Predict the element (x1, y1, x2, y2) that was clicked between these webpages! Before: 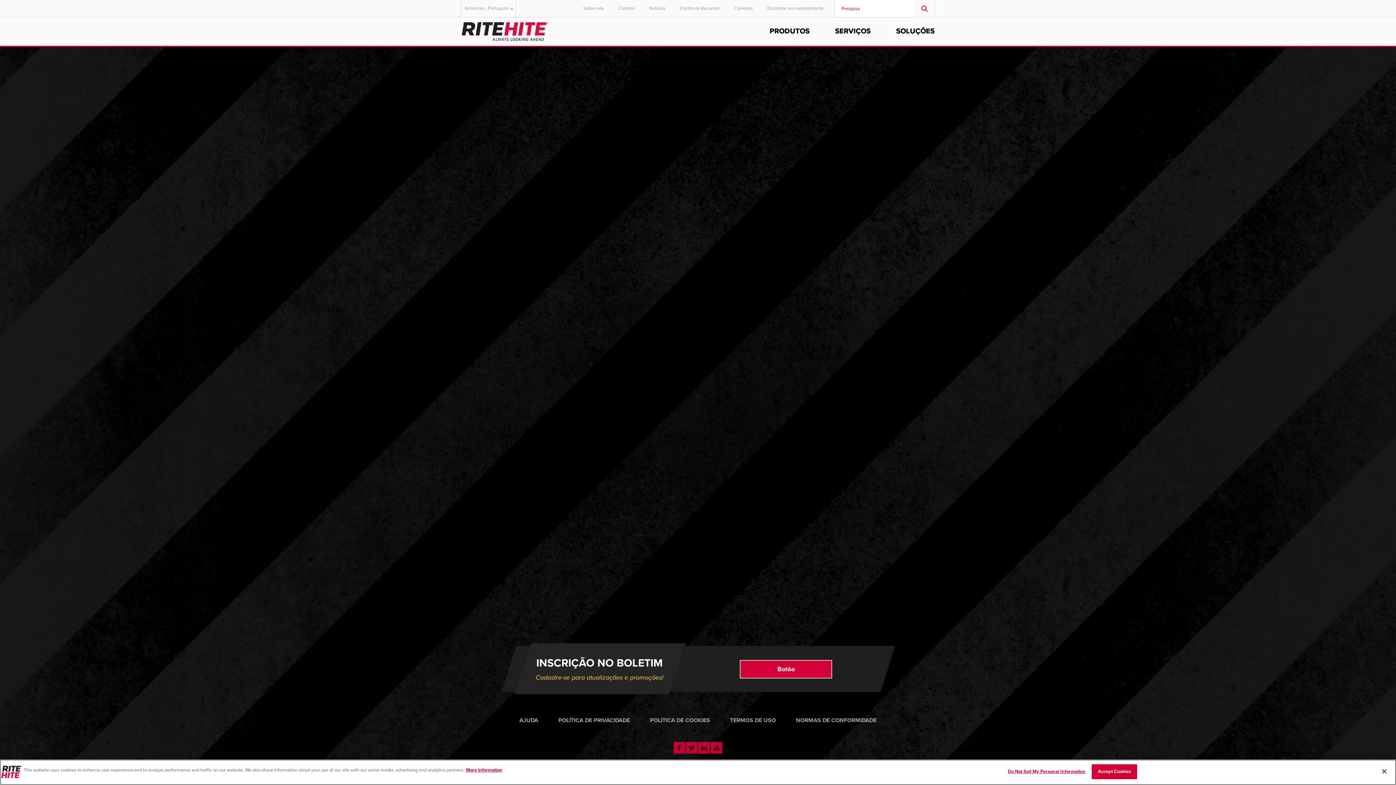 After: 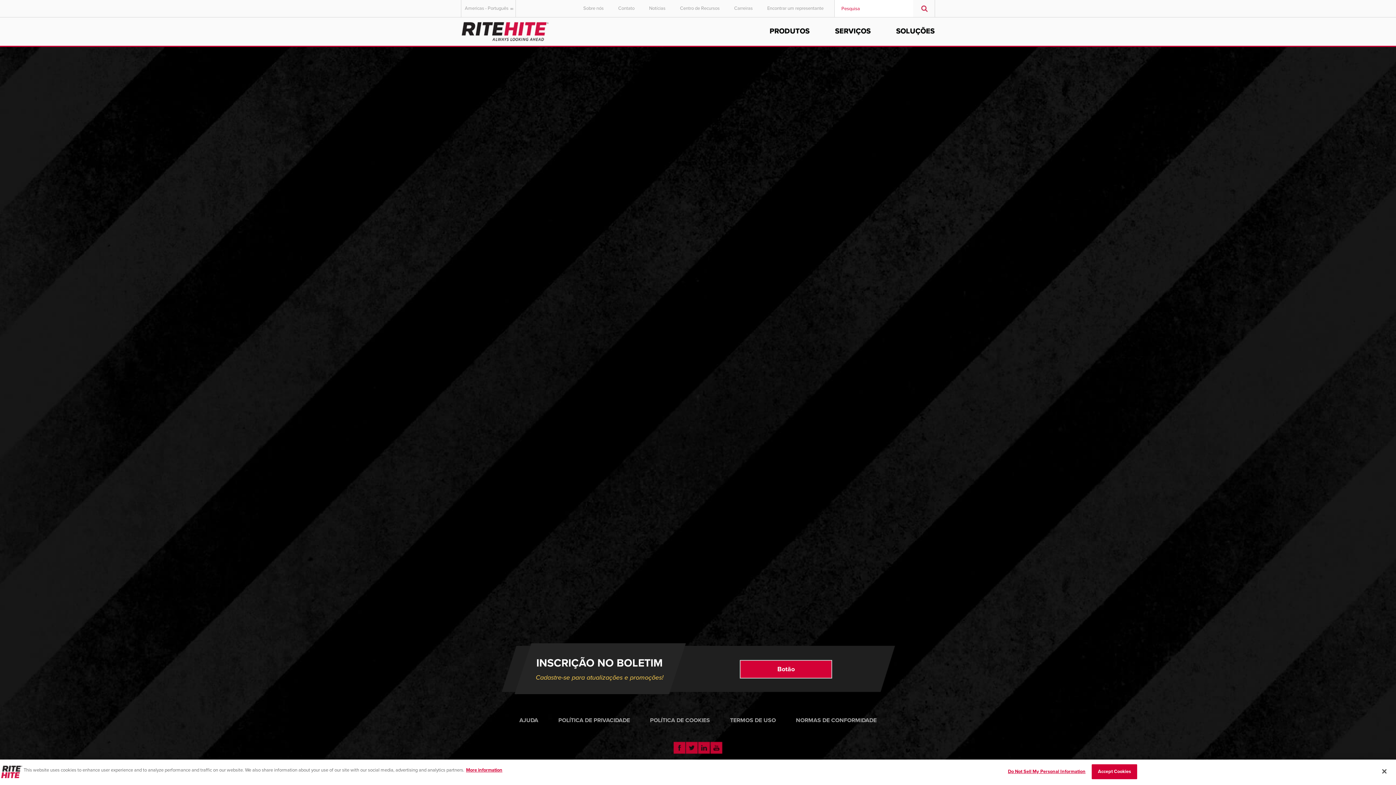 Action: bbox: (673, 748, 685, 756)